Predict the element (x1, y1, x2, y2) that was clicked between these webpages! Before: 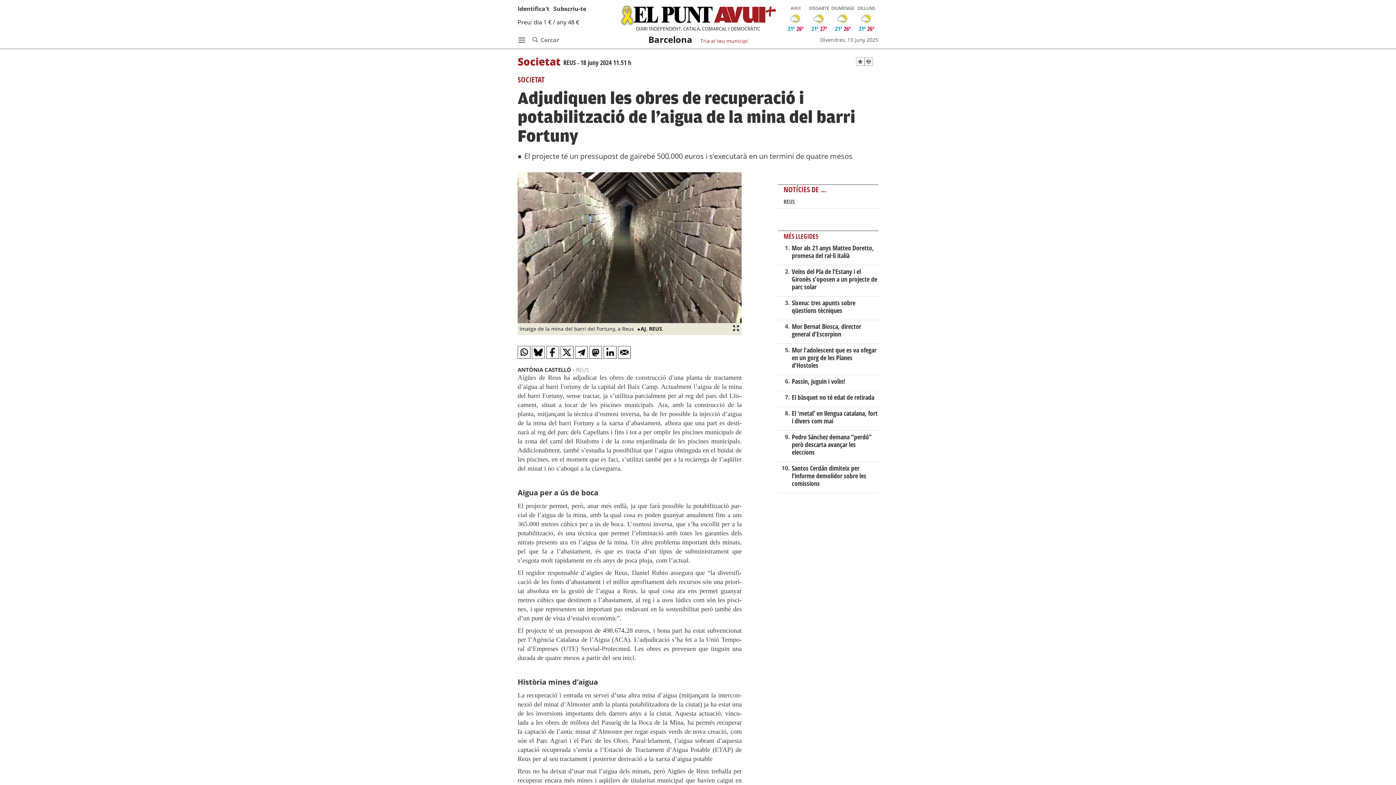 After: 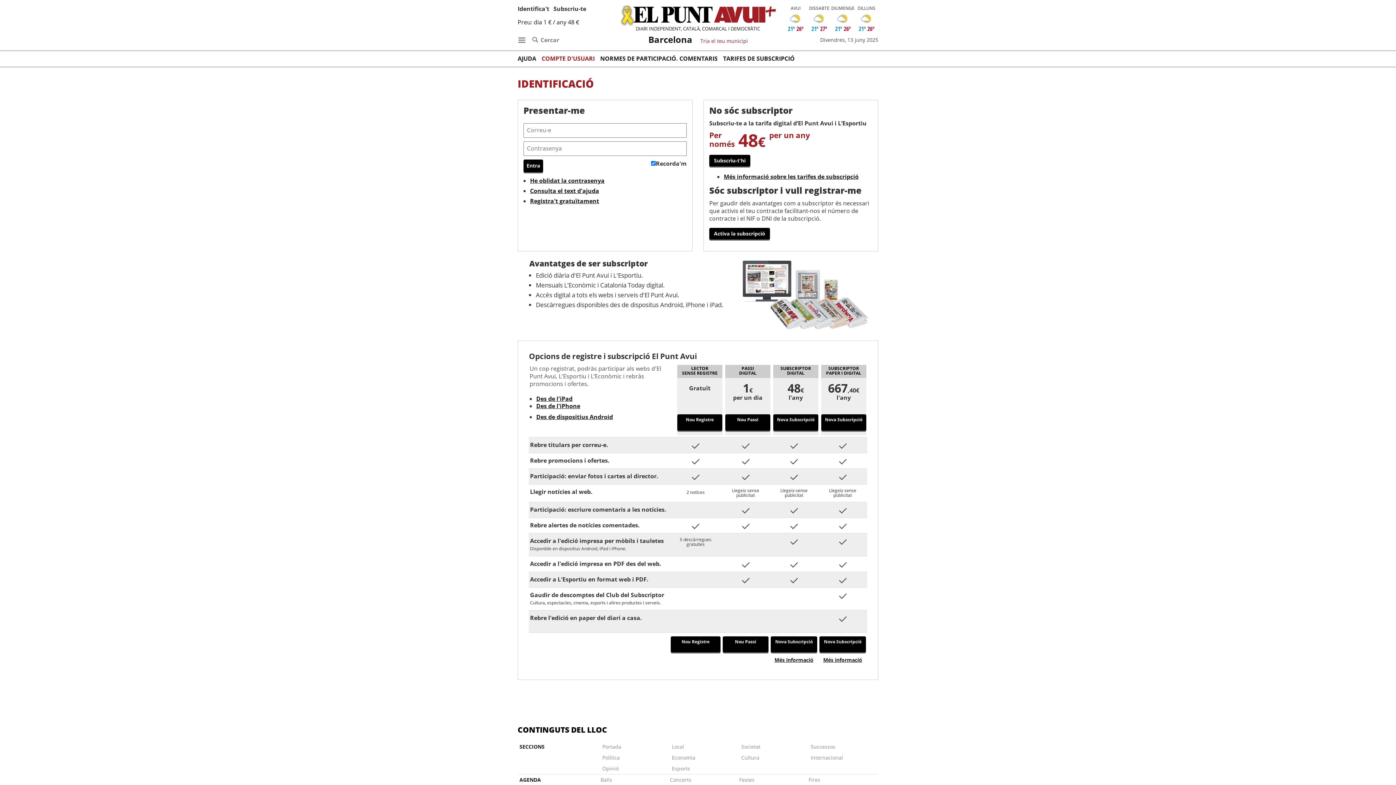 Action: label: Subscriu-te bbox: (553, 4, 586, 12)